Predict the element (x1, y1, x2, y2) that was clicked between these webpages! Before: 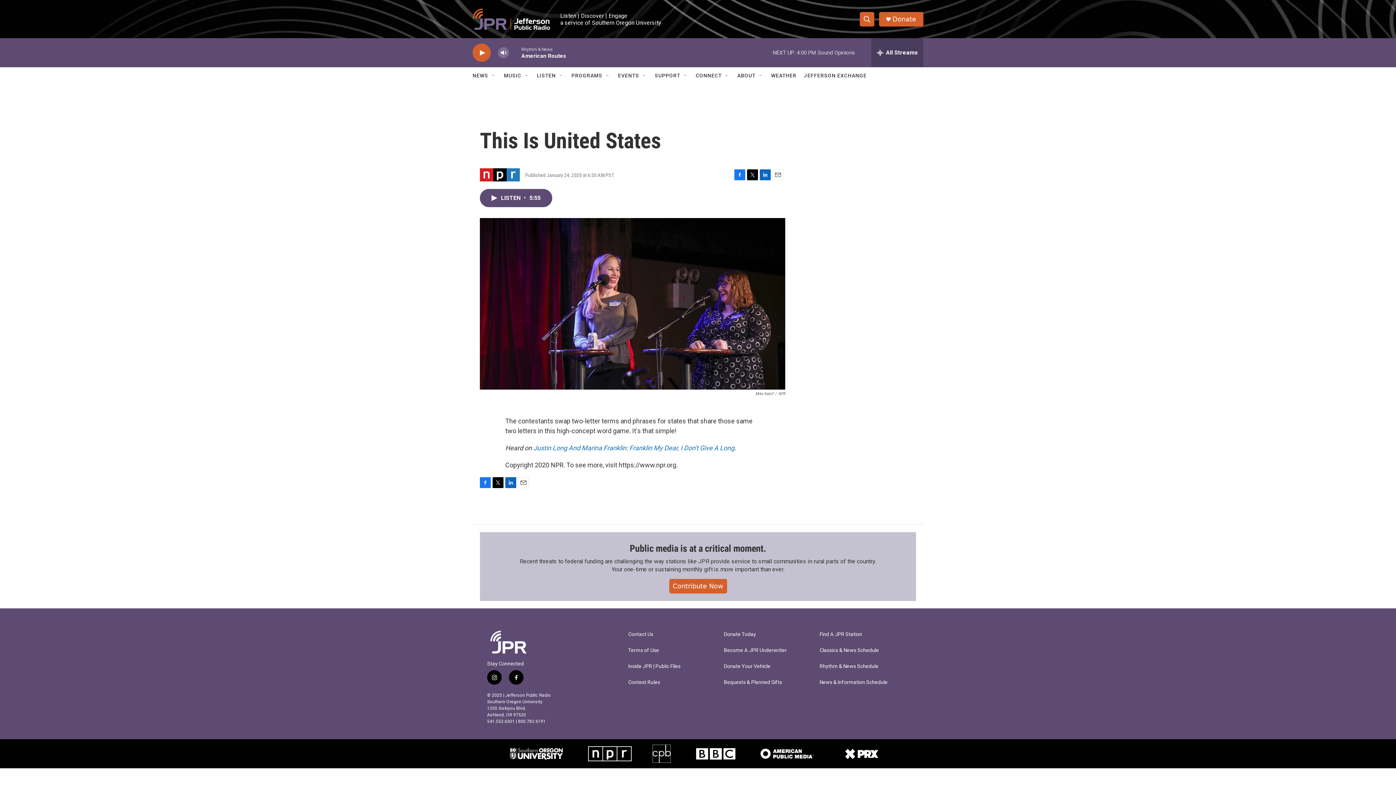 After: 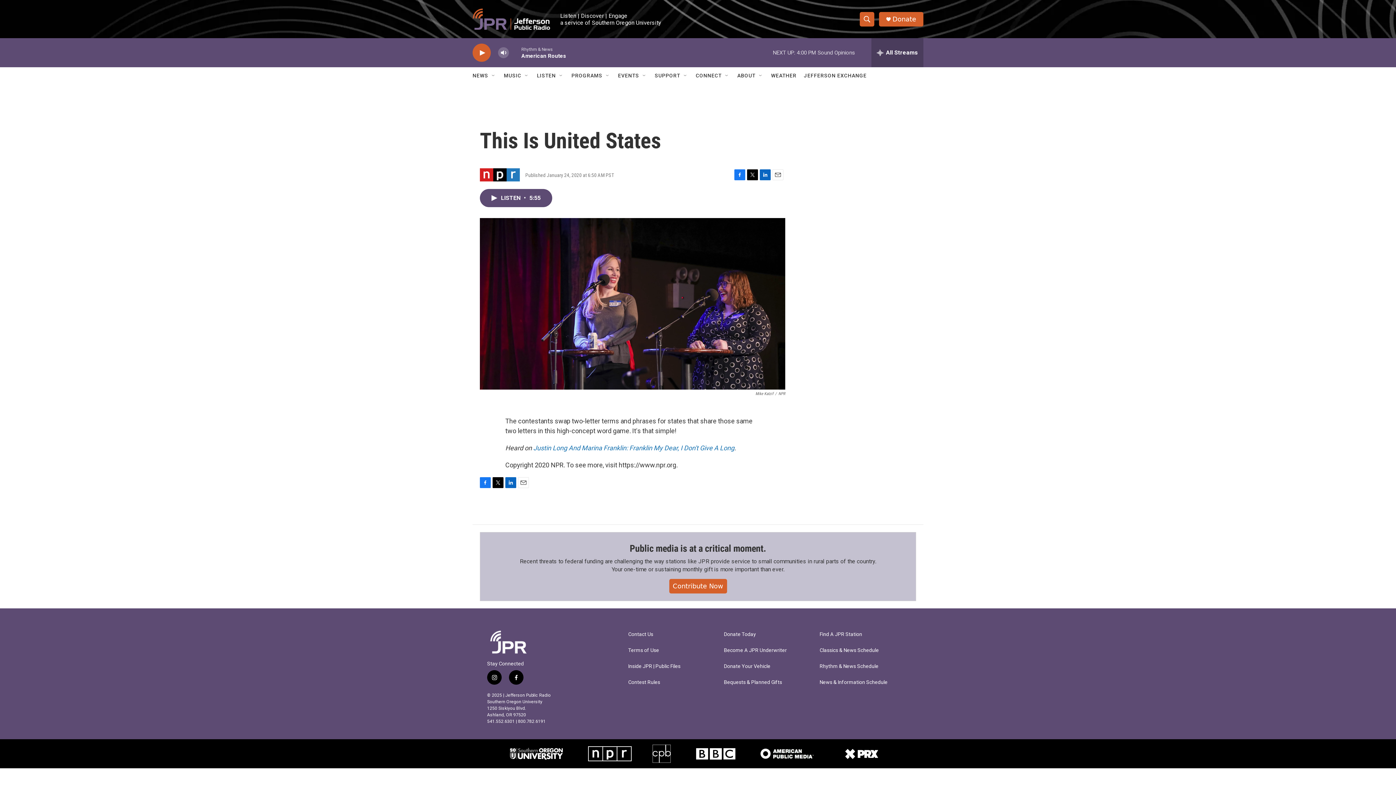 Action: label: Twitter bbox: (747, 169, 758, 180)